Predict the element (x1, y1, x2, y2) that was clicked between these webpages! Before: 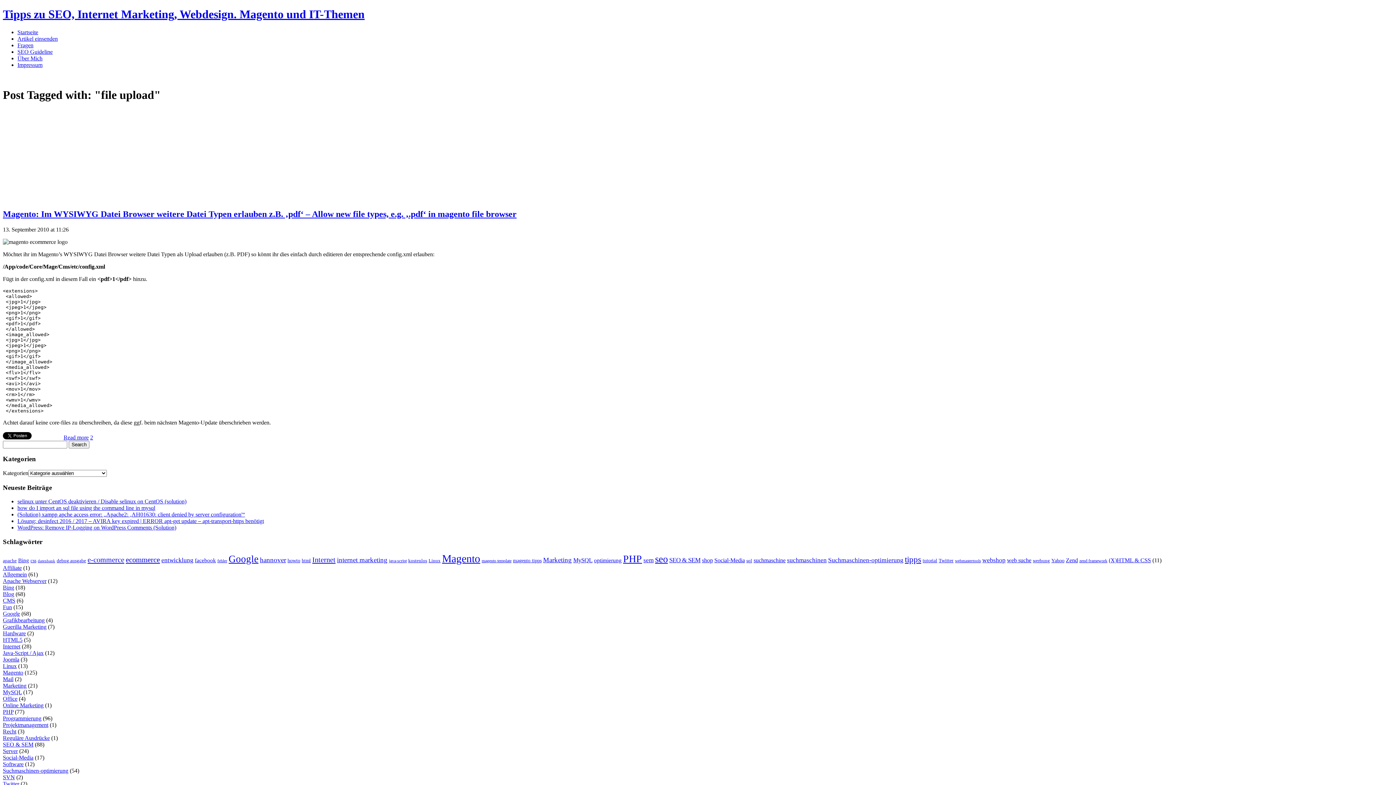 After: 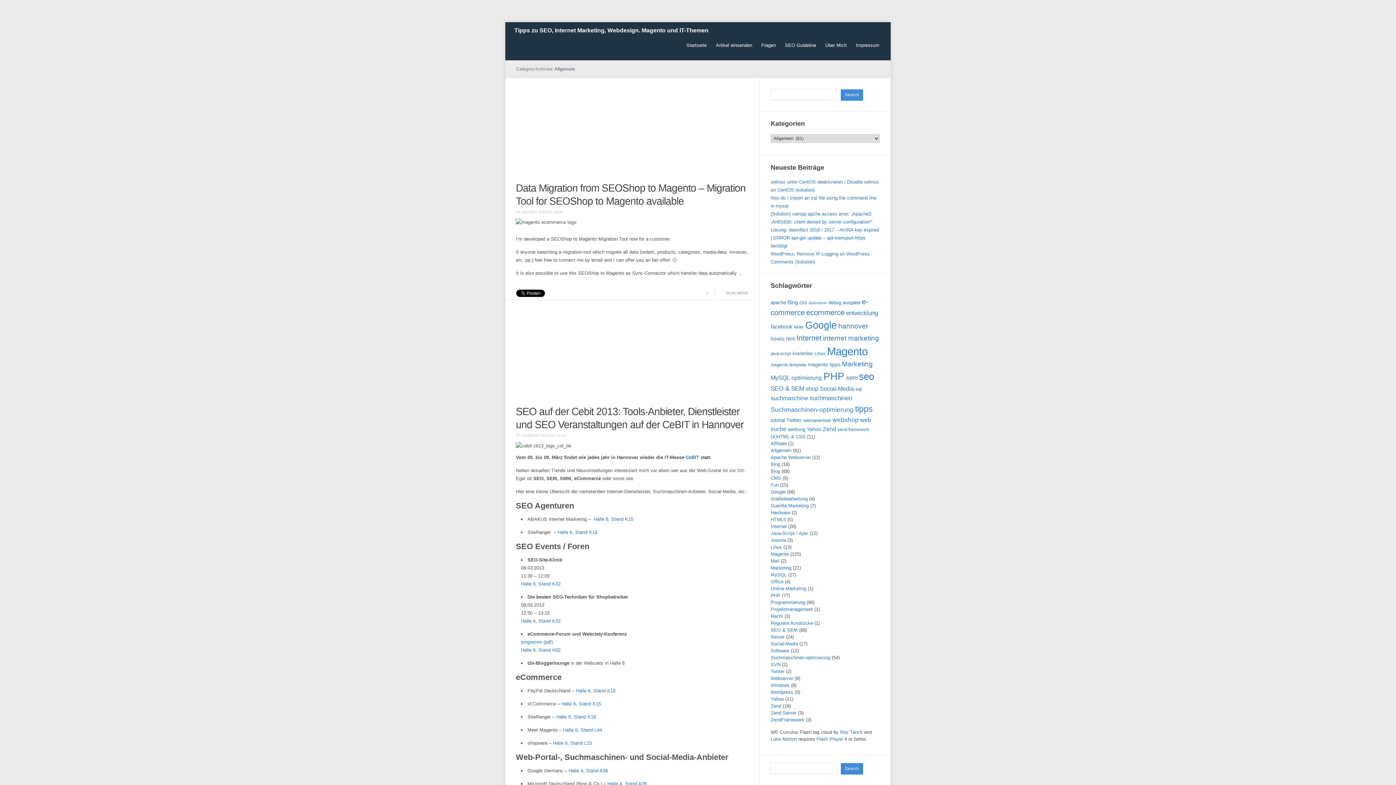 Action: bbox: (2, 571, 26, 577) label: Allgemein